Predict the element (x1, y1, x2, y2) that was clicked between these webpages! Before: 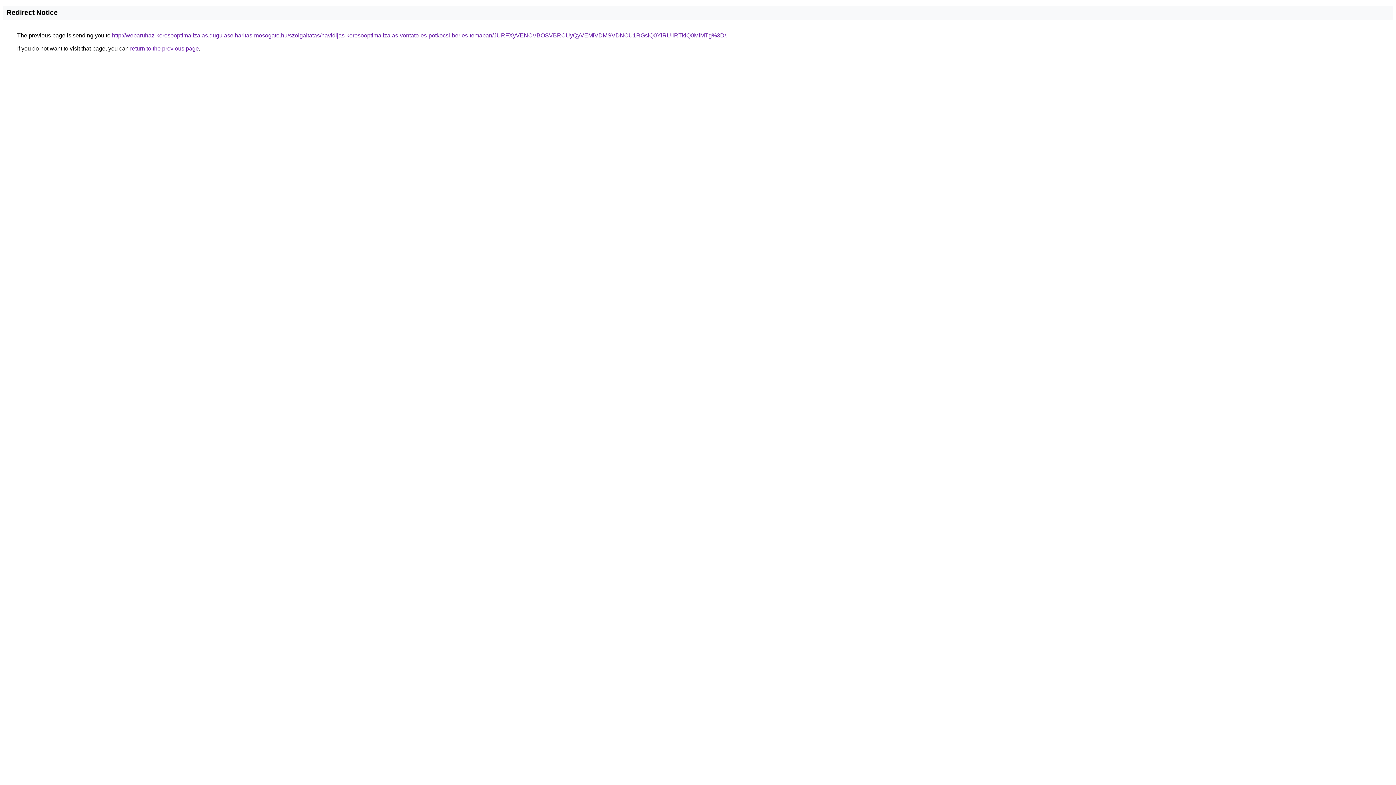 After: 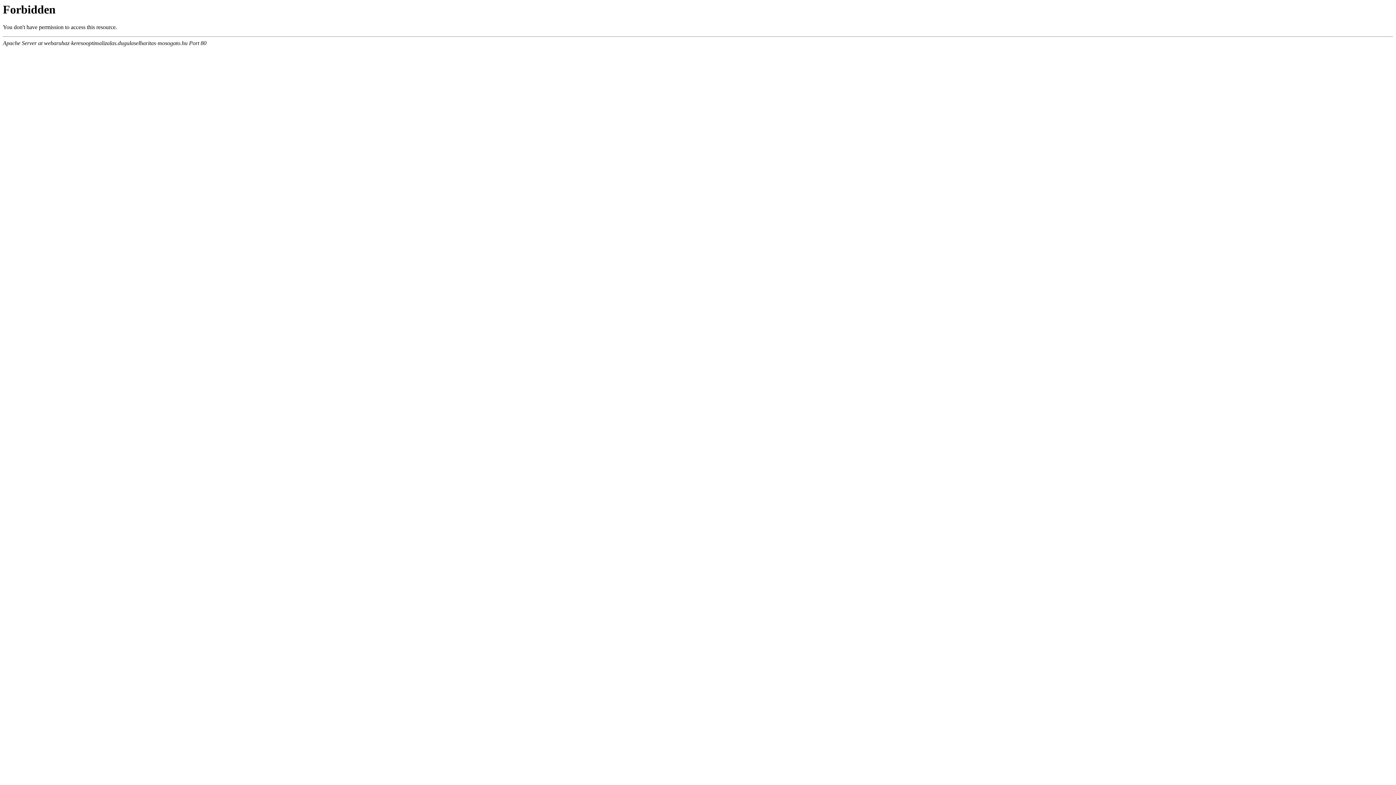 Action: bbox: (112, 32, 726, 38) label: http://webaruhaz-keresooptimalizalas.dugulaselharitas-mosogato.hu/szolgaltatas/havidijas-keresooptimalizalas-vontato-es-potkocsi-berles-temaban/JURFXyVENCVBOSVBRCUyQyVEMiVDMSVDNCU1RGslQ0YlRUIlRTklQ0MlMTg%3D/